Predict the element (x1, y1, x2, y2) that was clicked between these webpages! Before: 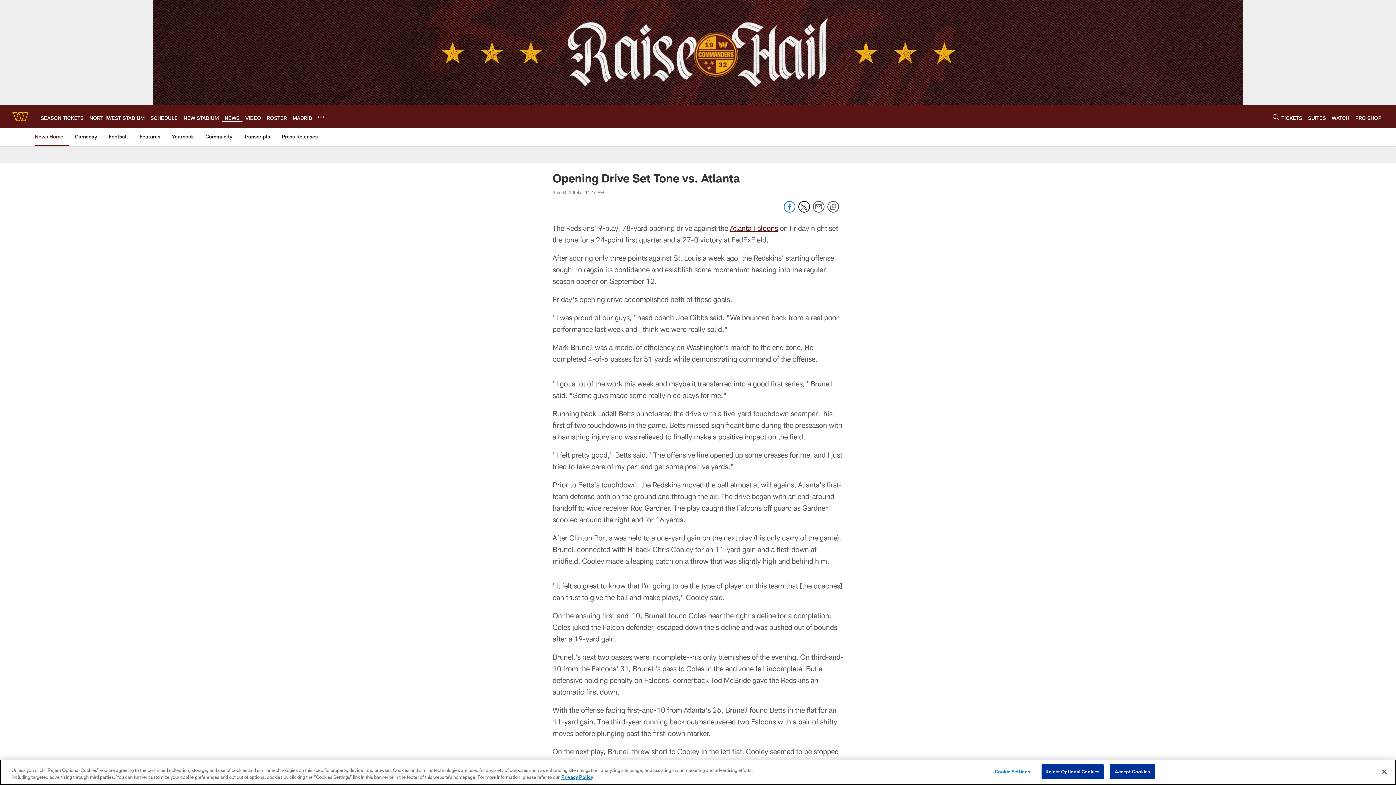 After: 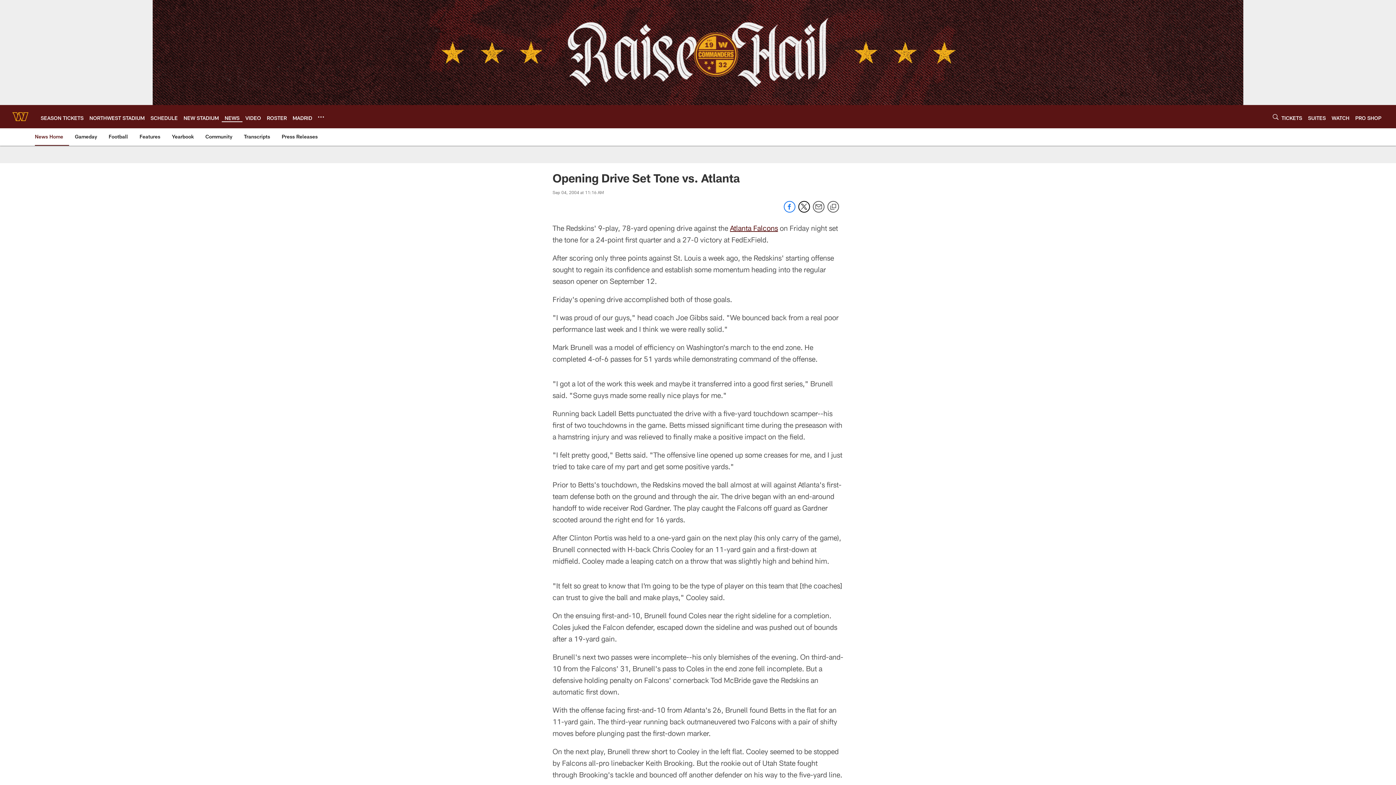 Action: label: Reject Optional Cookies bbox: (1041, 764, 1103, 779)